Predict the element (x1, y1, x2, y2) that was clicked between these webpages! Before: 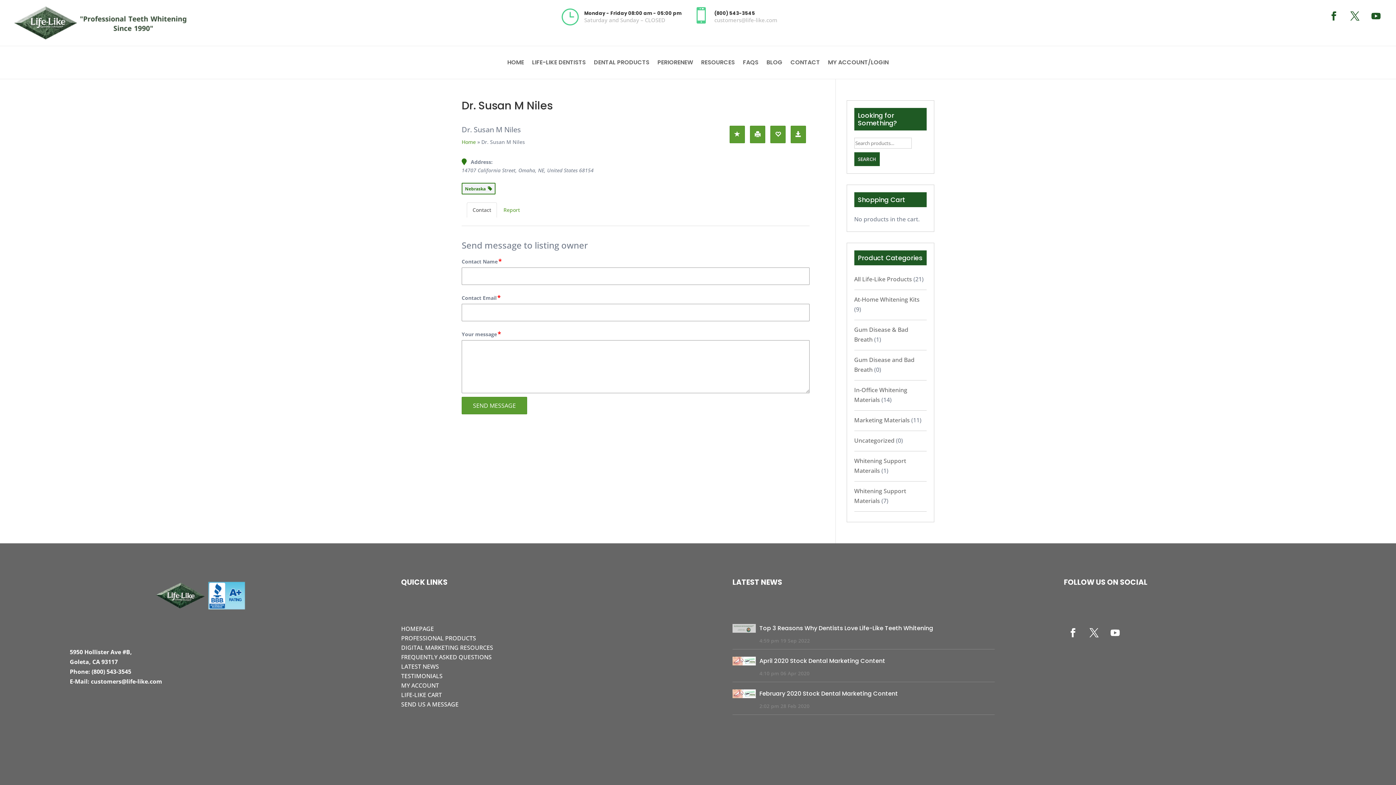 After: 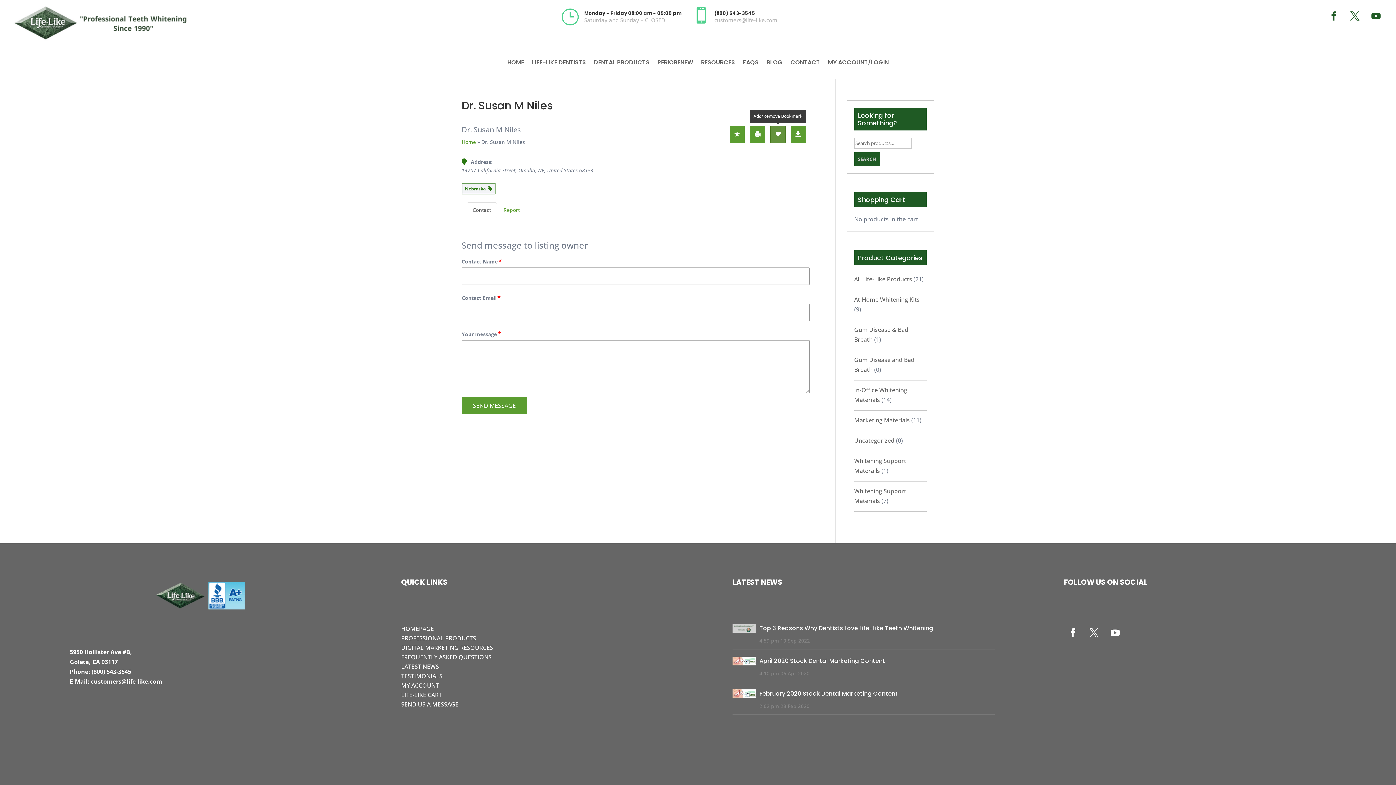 Action: bbox: (770, 125, 785, 143)